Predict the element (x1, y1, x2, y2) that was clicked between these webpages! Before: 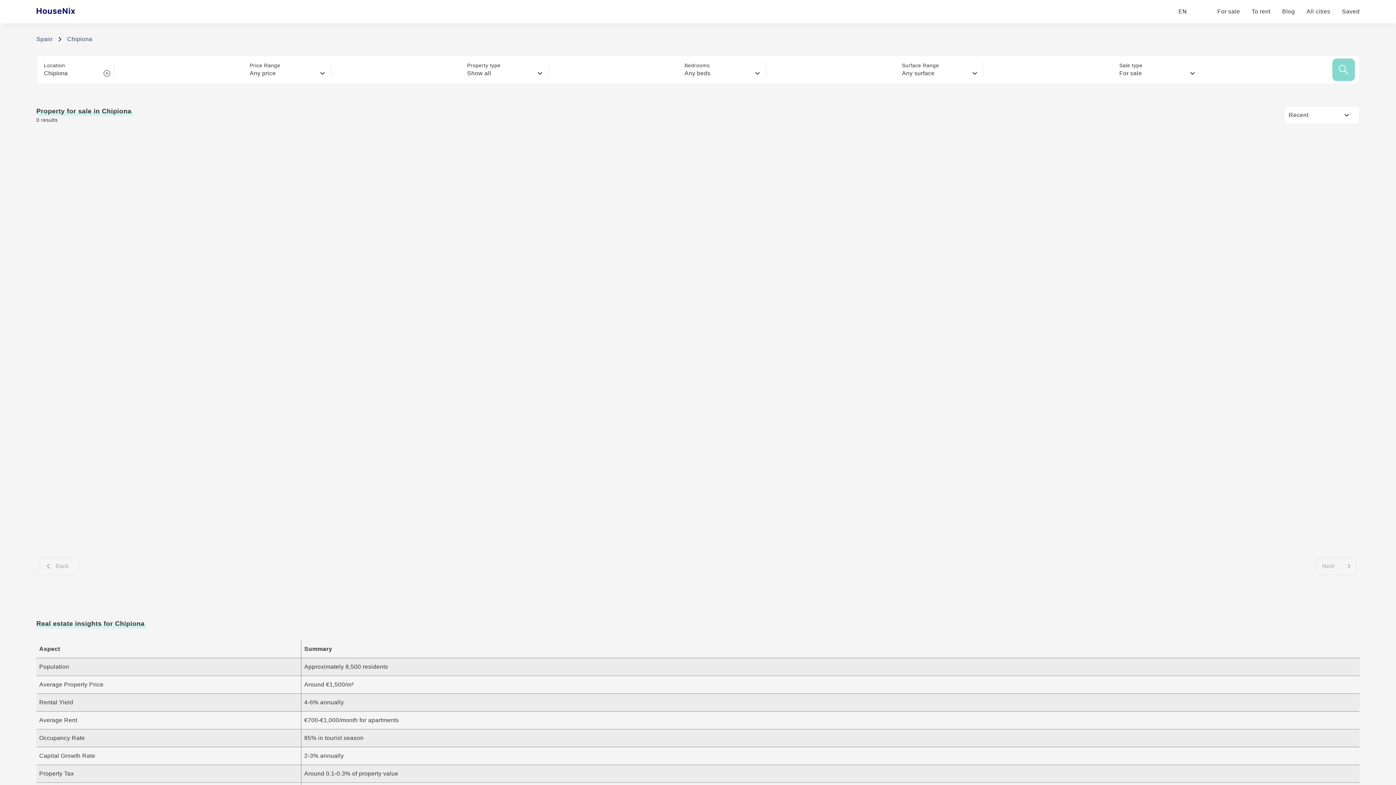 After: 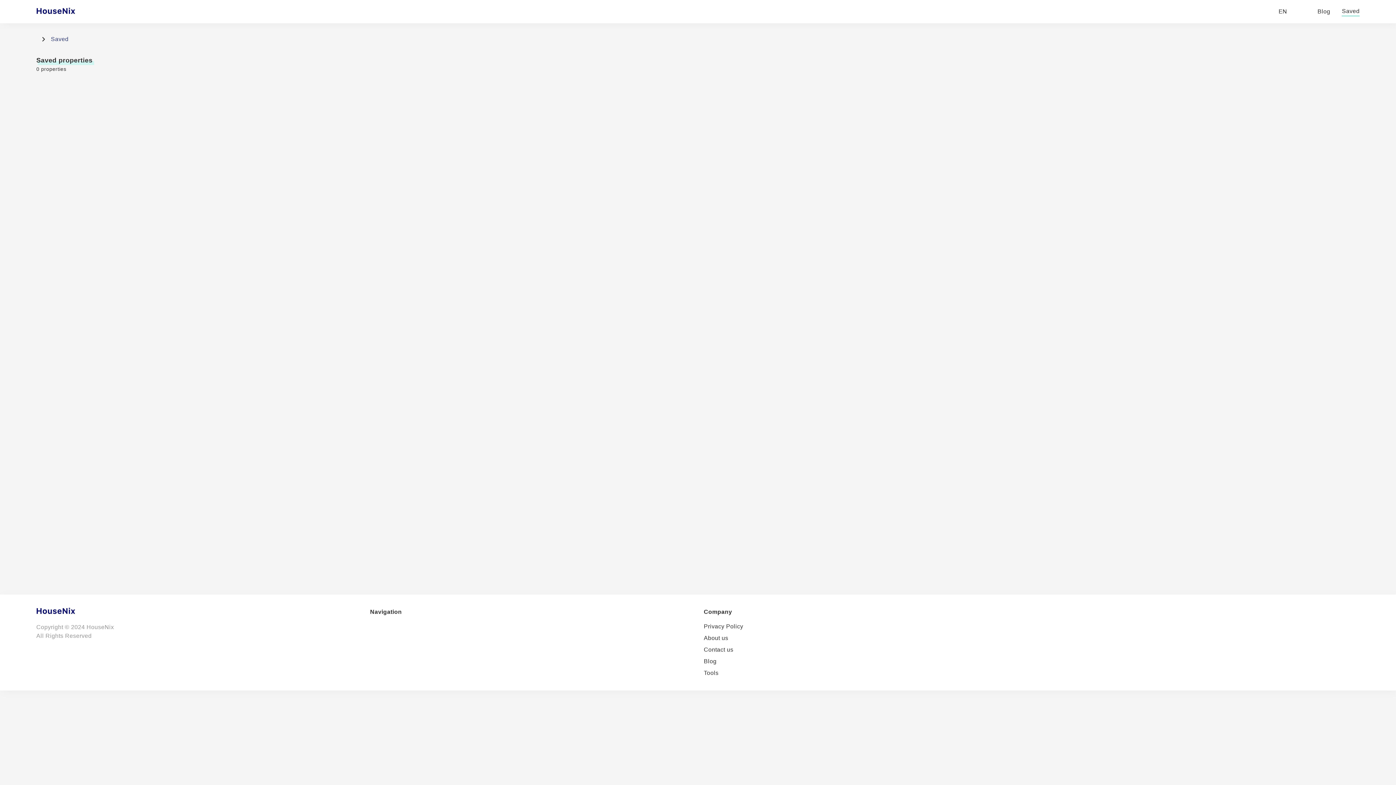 Action: bbox: (1342, 7, 1360, 16) label: Saved